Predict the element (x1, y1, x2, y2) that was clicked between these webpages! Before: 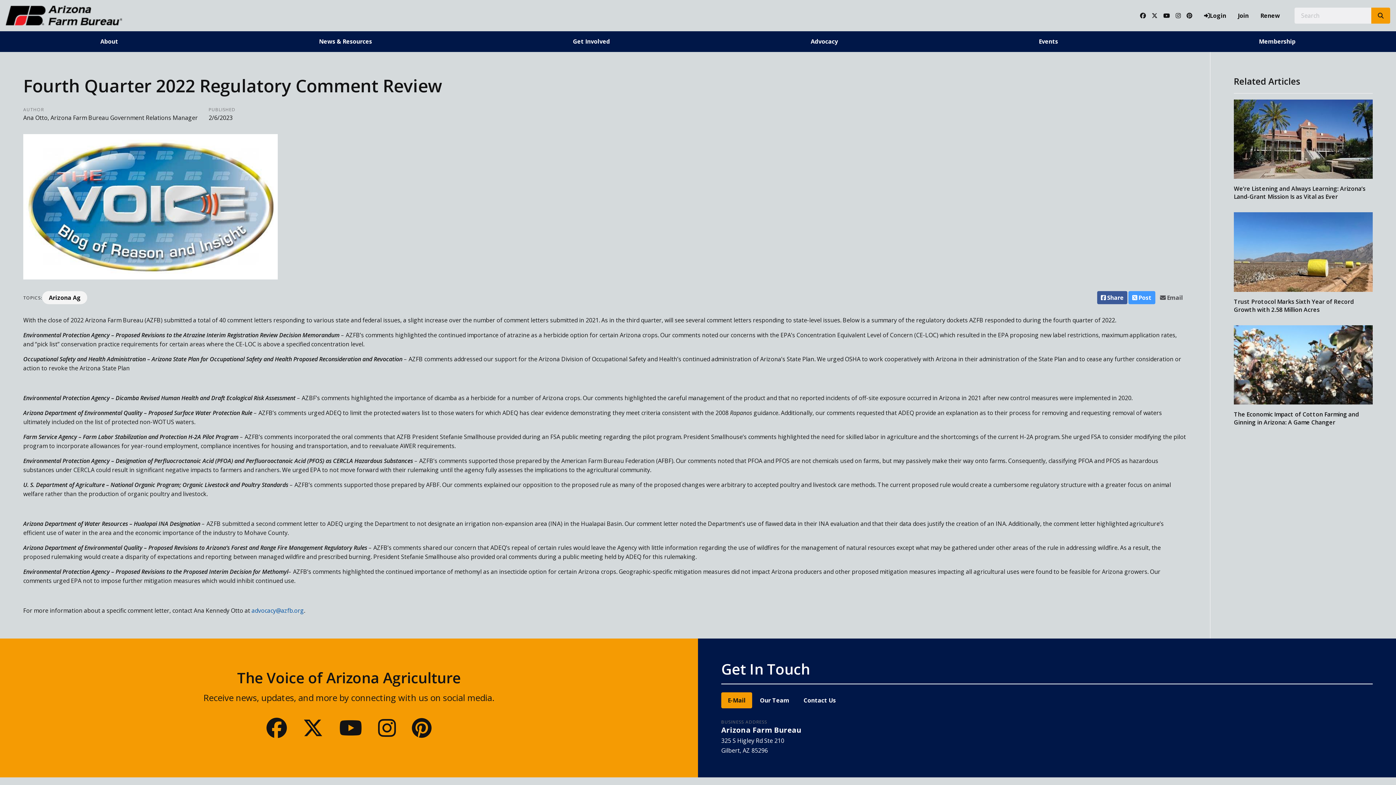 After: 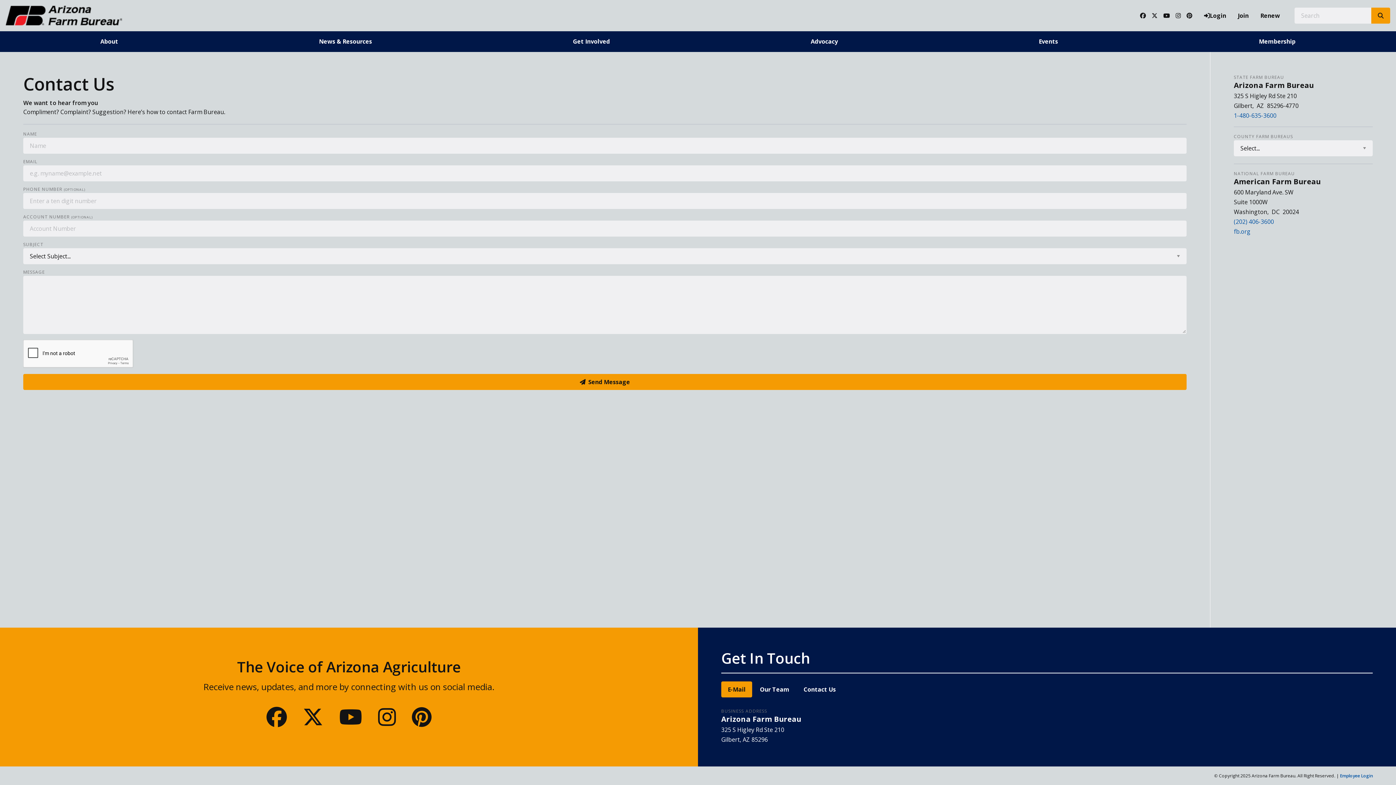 Action: label: Contact Us bbox: (797, 692, 842, 708)